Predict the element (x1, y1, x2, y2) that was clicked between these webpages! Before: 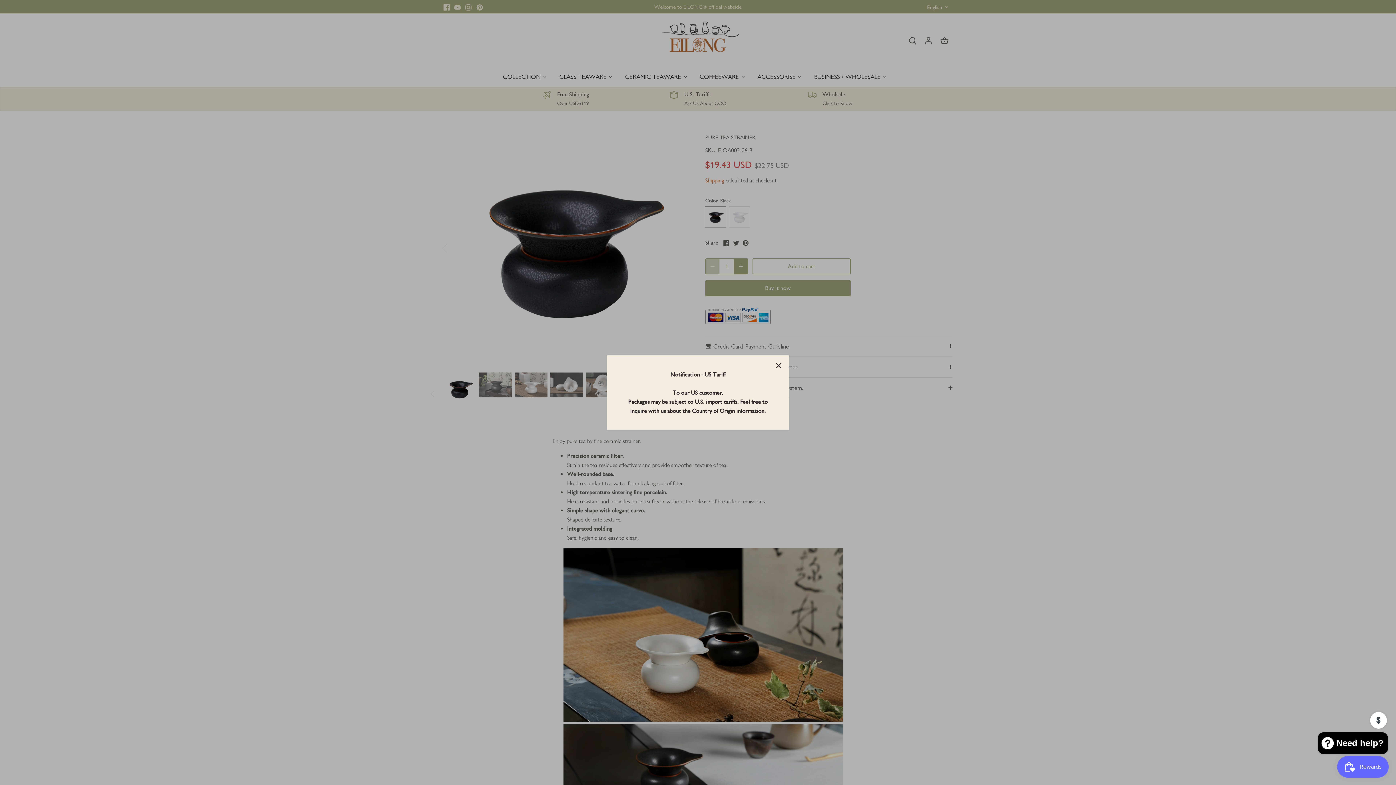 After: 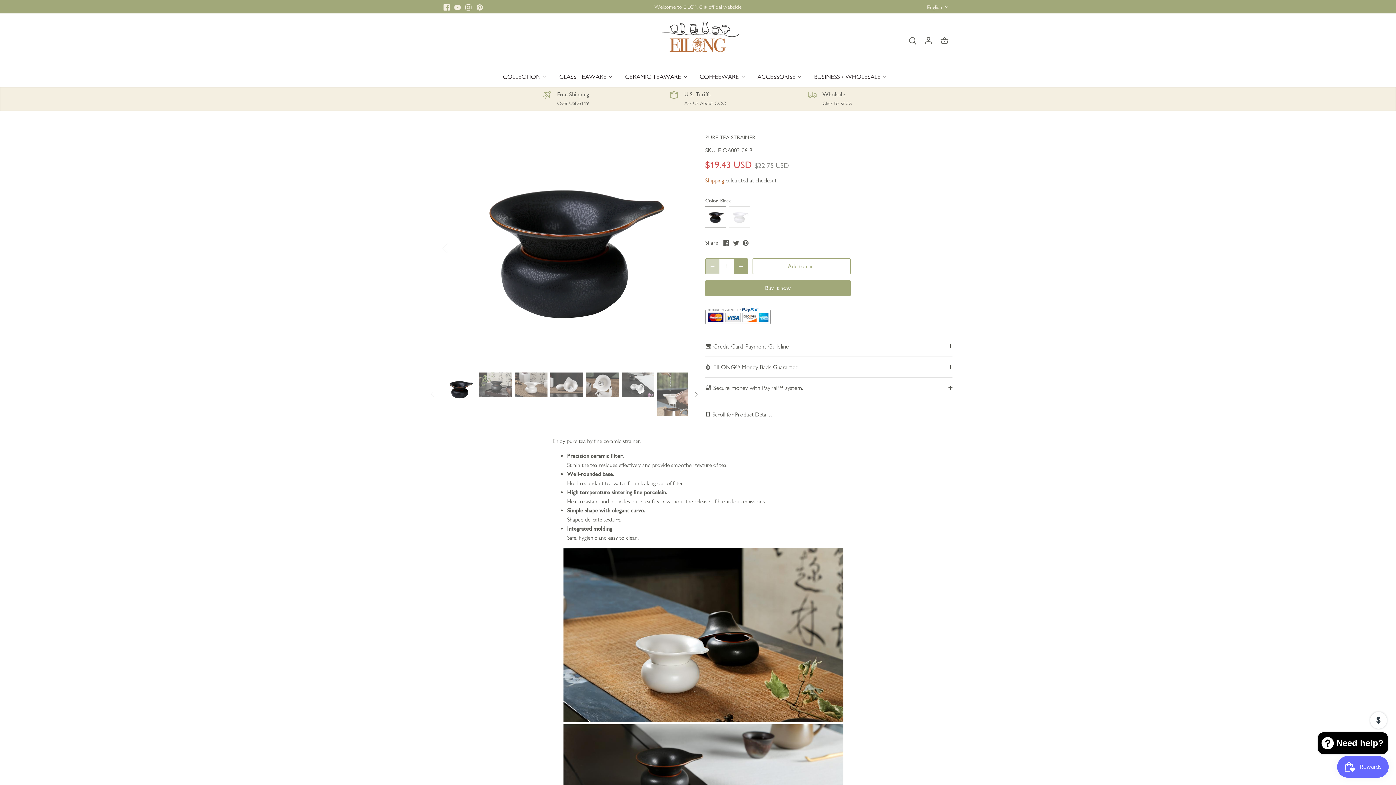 Action: label: Close bbox: (770, 359, 786, 375)